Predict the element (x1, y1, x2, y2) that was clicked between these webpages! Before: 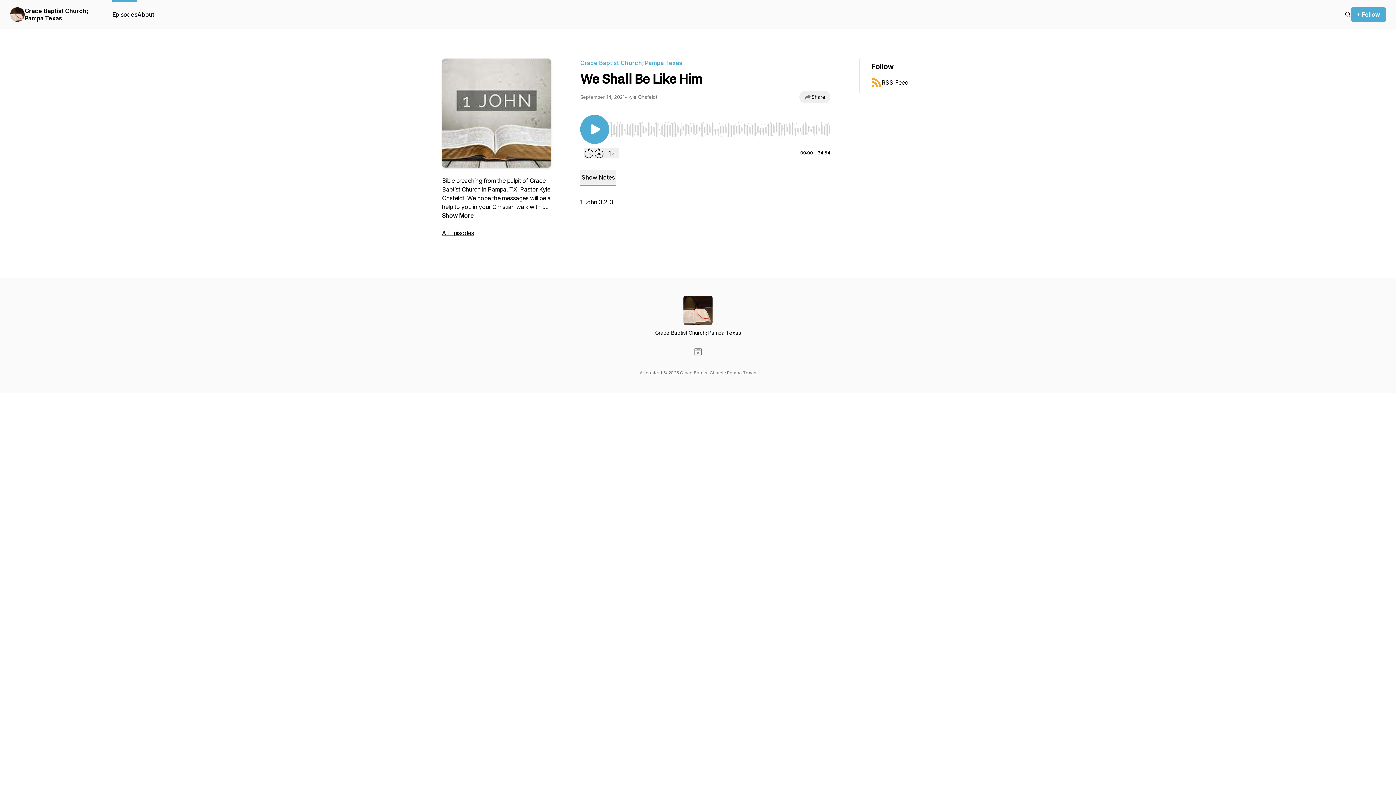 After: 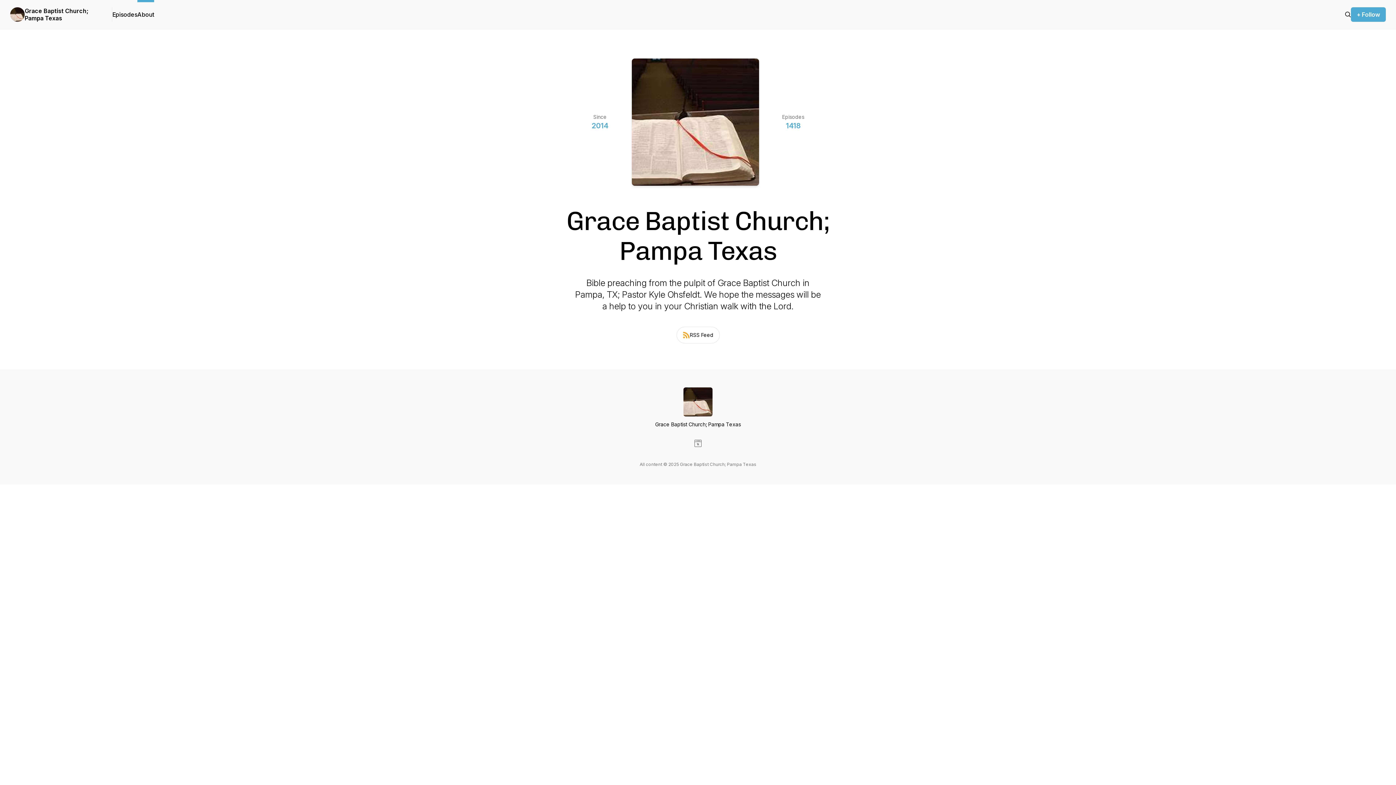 Action: bbox: (137, 0, 154, 29) label: About